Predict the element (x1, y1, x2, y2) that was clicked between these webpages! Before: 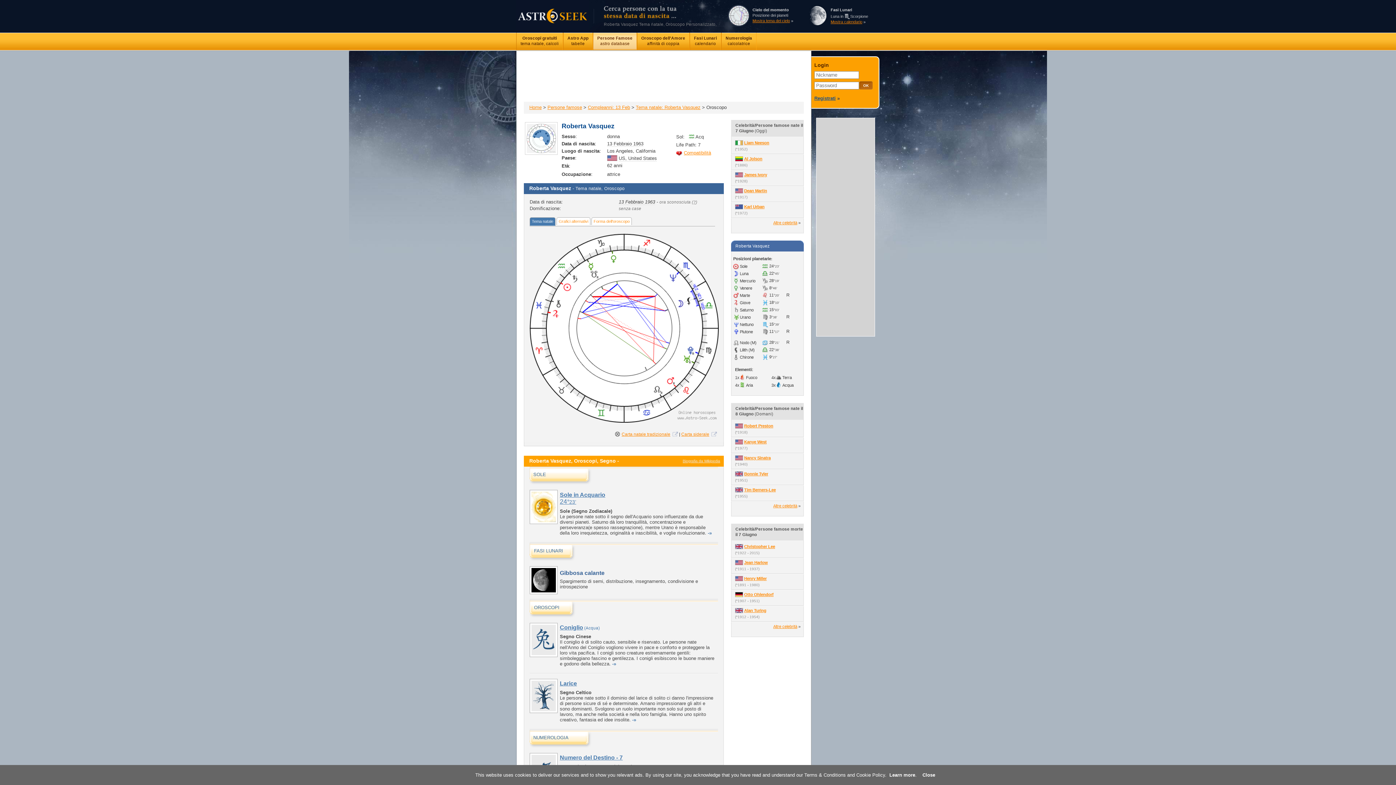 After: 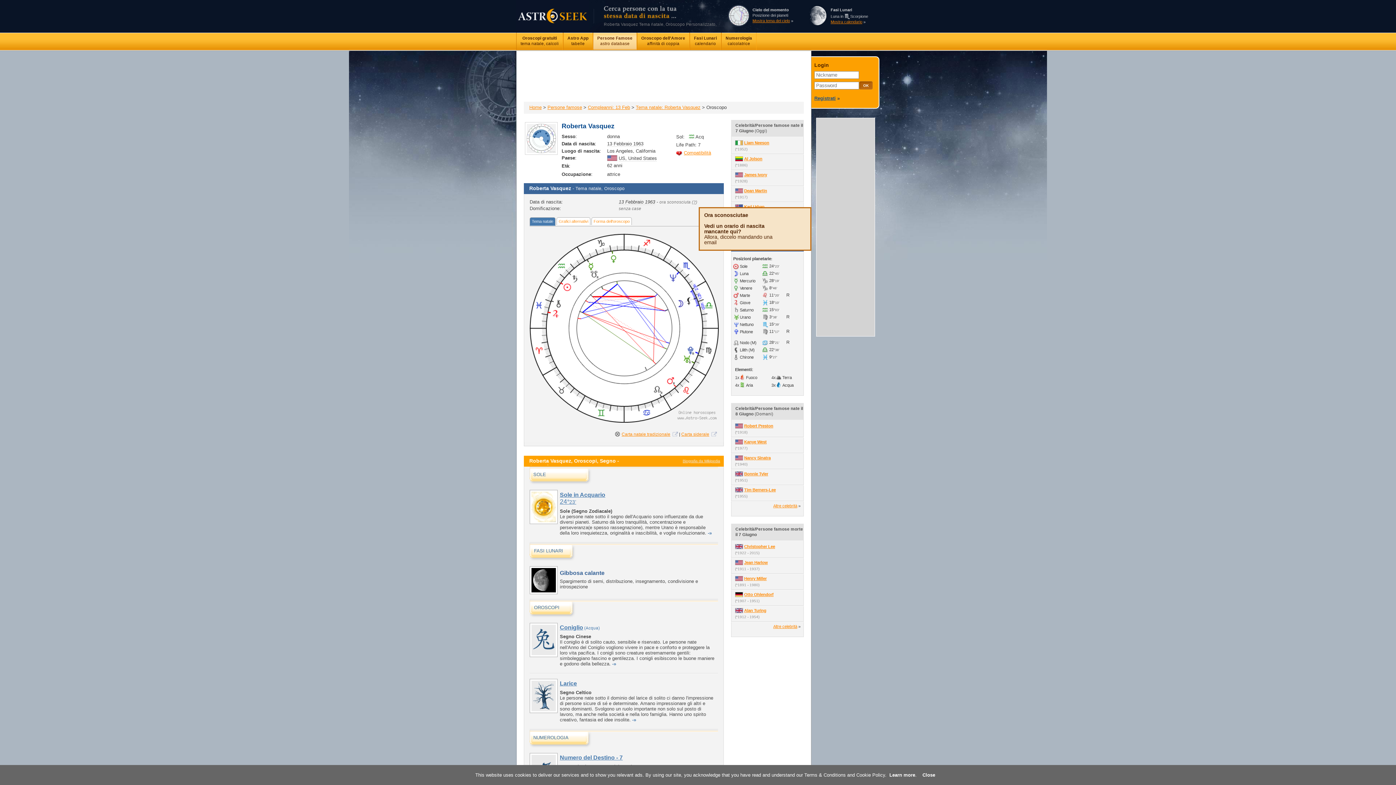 Action: bbox: (693, 199, 696, 204) label: ?